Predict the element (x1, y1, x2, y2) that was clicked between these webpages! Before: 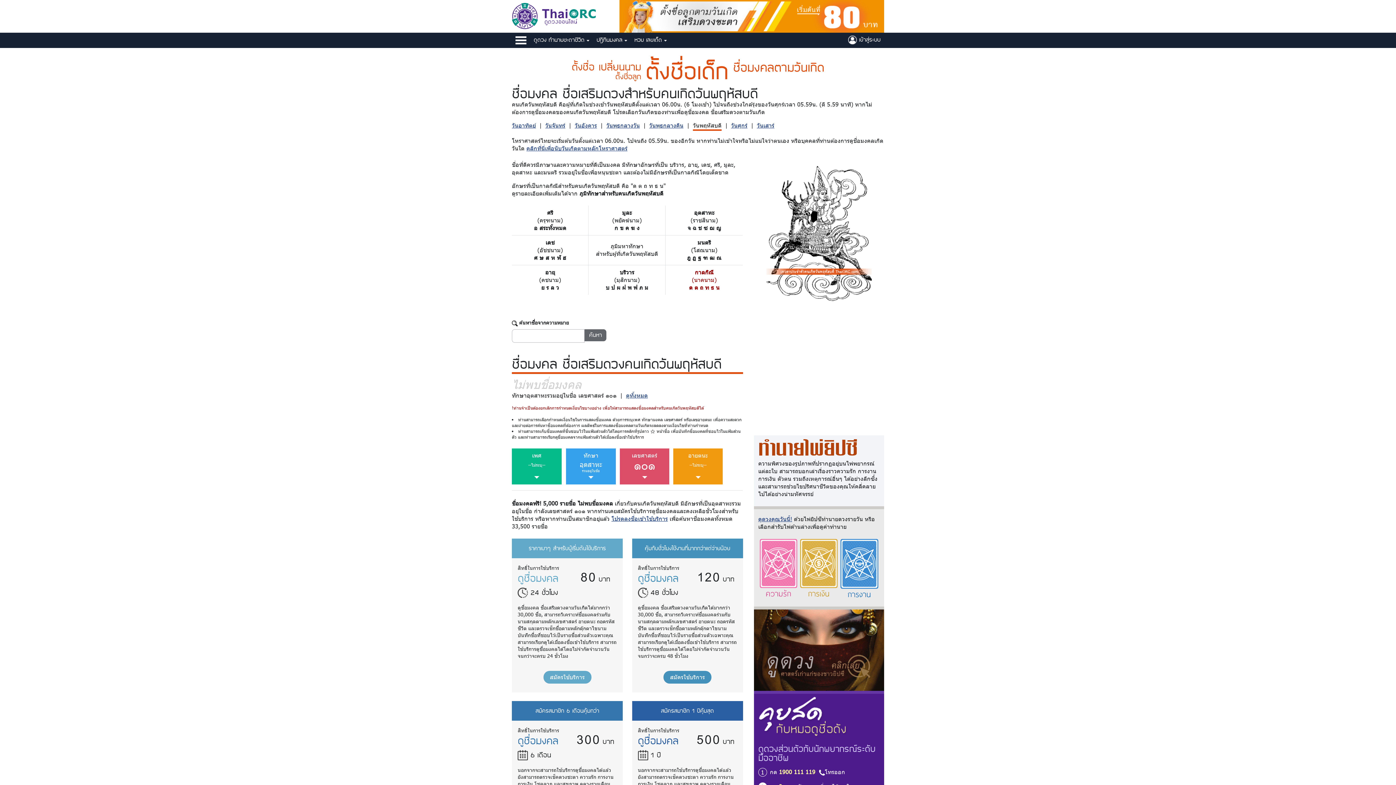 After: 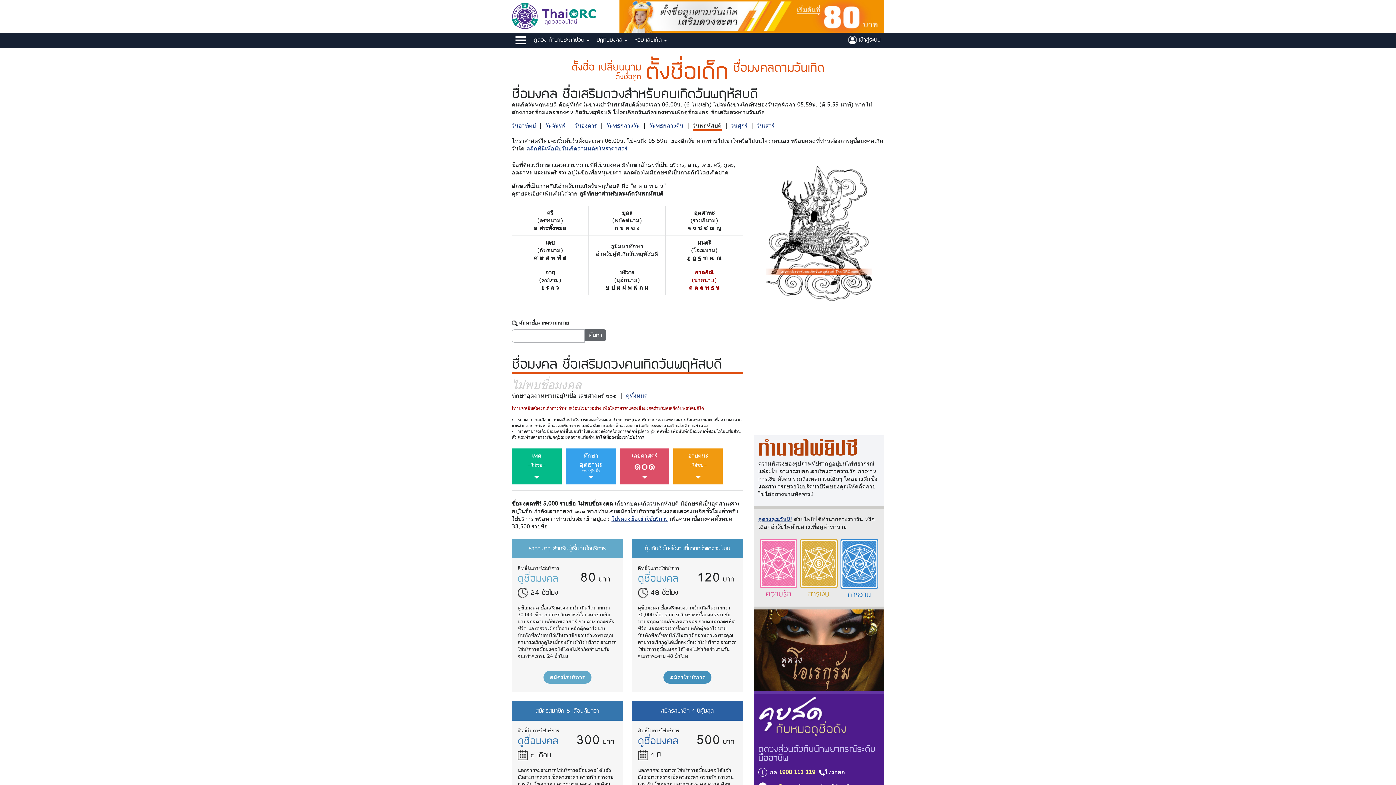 Action: label: การงาน bbox: (840, 560, 878, 598)